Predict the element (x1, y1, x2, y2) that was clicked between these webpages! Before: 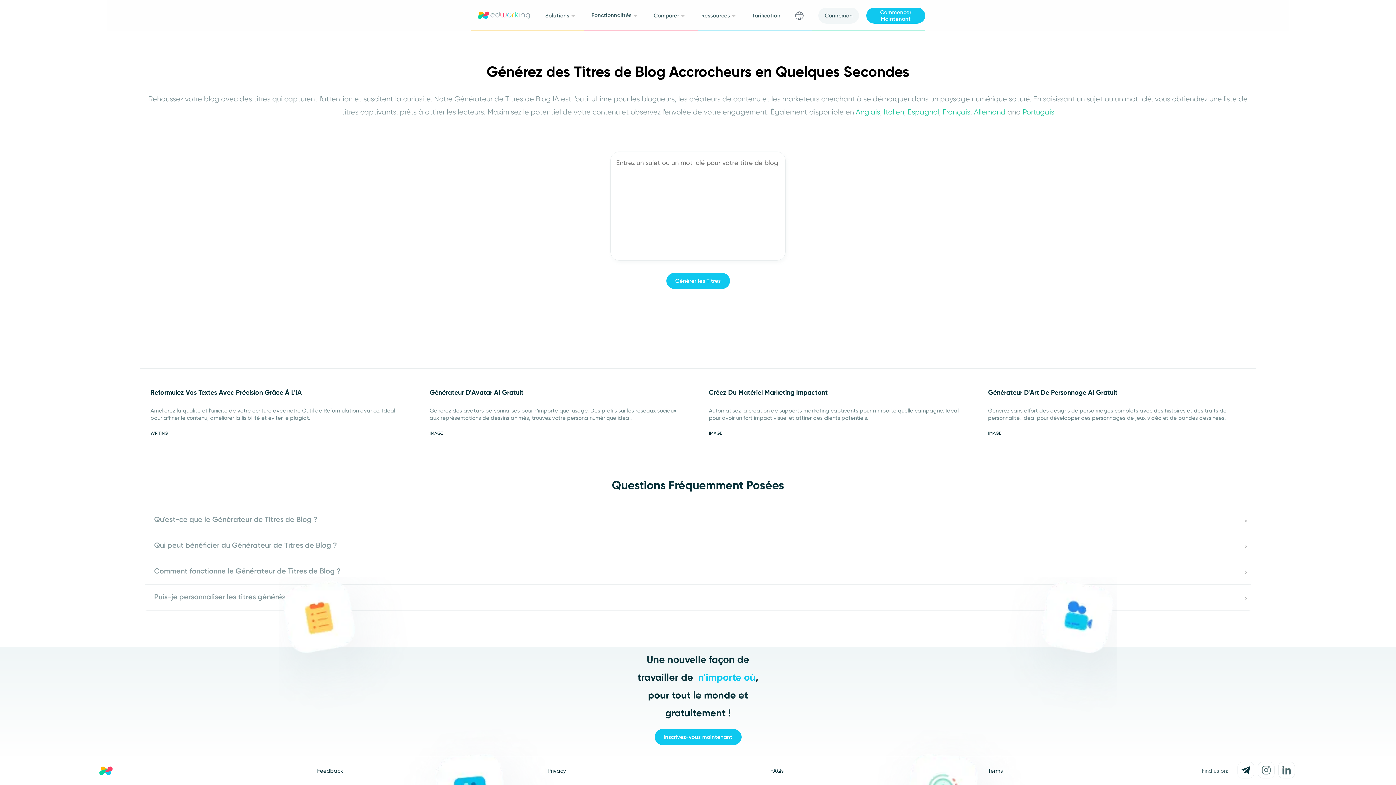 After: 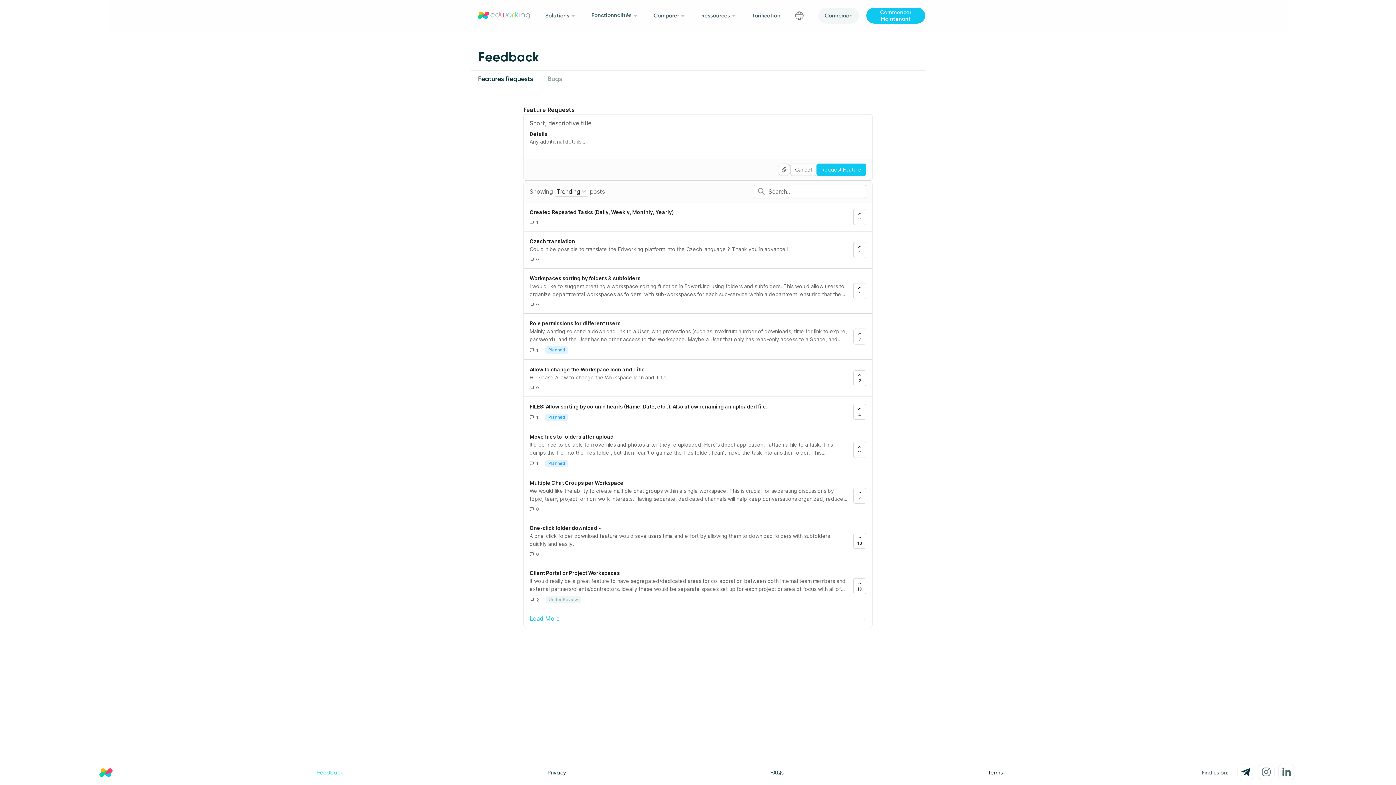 Action: label: Feedback bbox: (317, 767, 343, 774)